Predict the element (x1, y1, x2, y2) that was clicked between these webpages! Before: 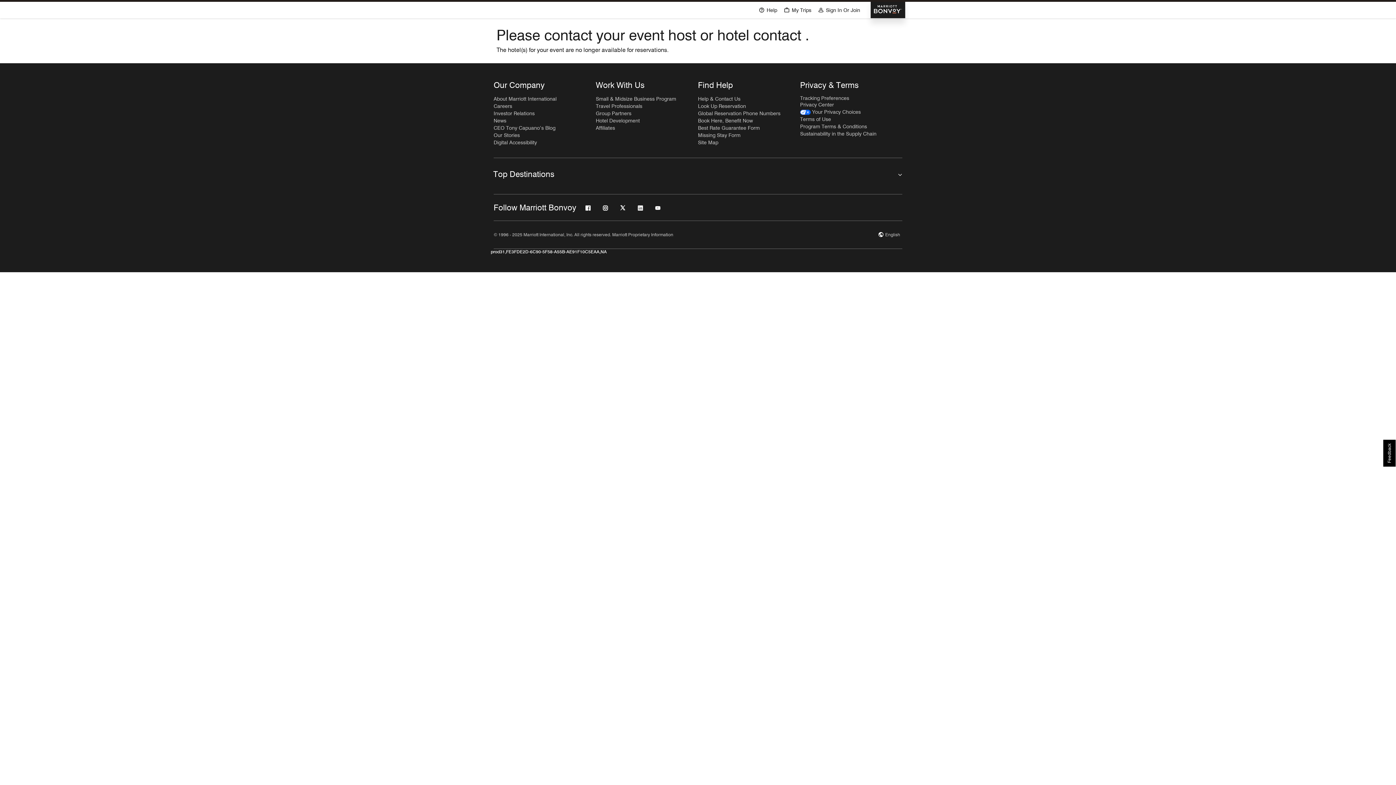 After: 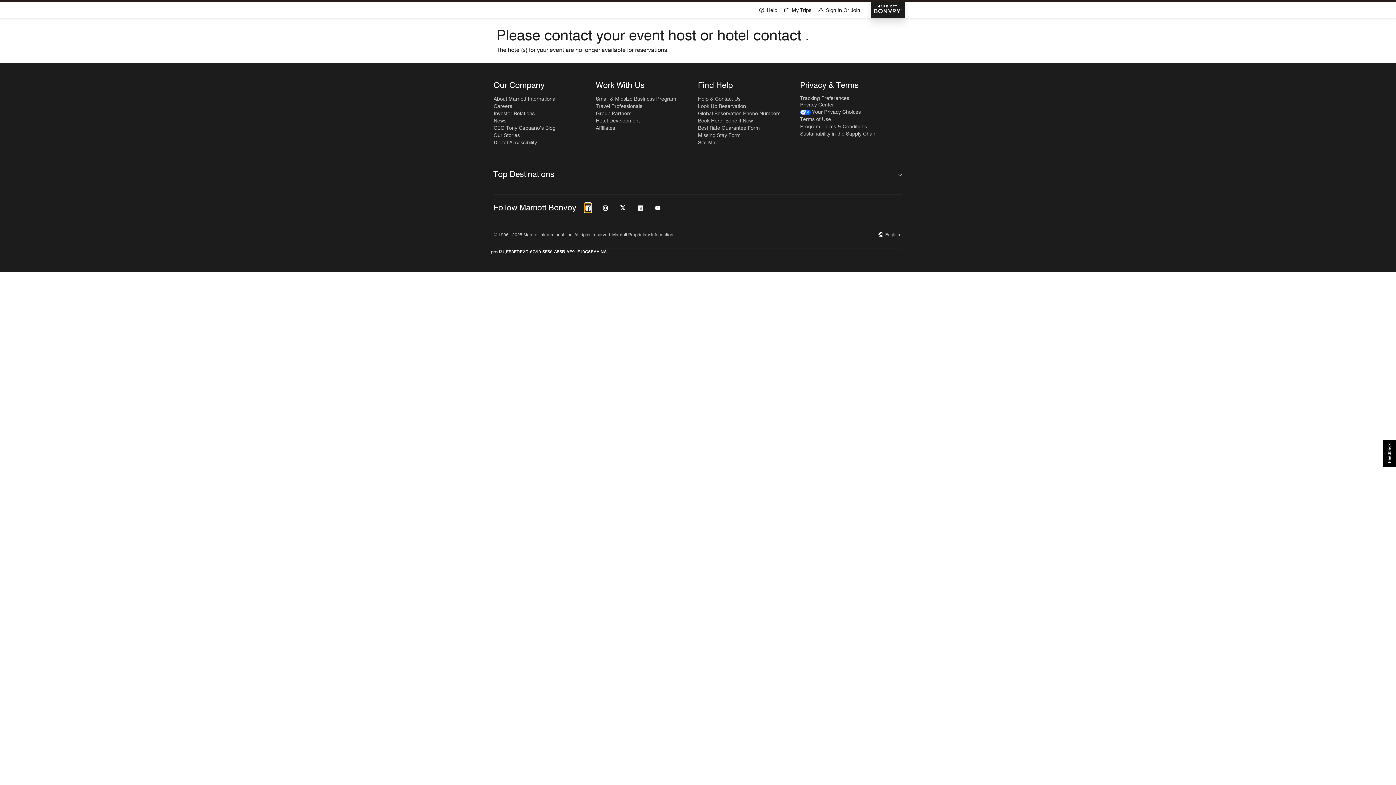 Action: label: facebook bbox: (585, 205, 590, 212)